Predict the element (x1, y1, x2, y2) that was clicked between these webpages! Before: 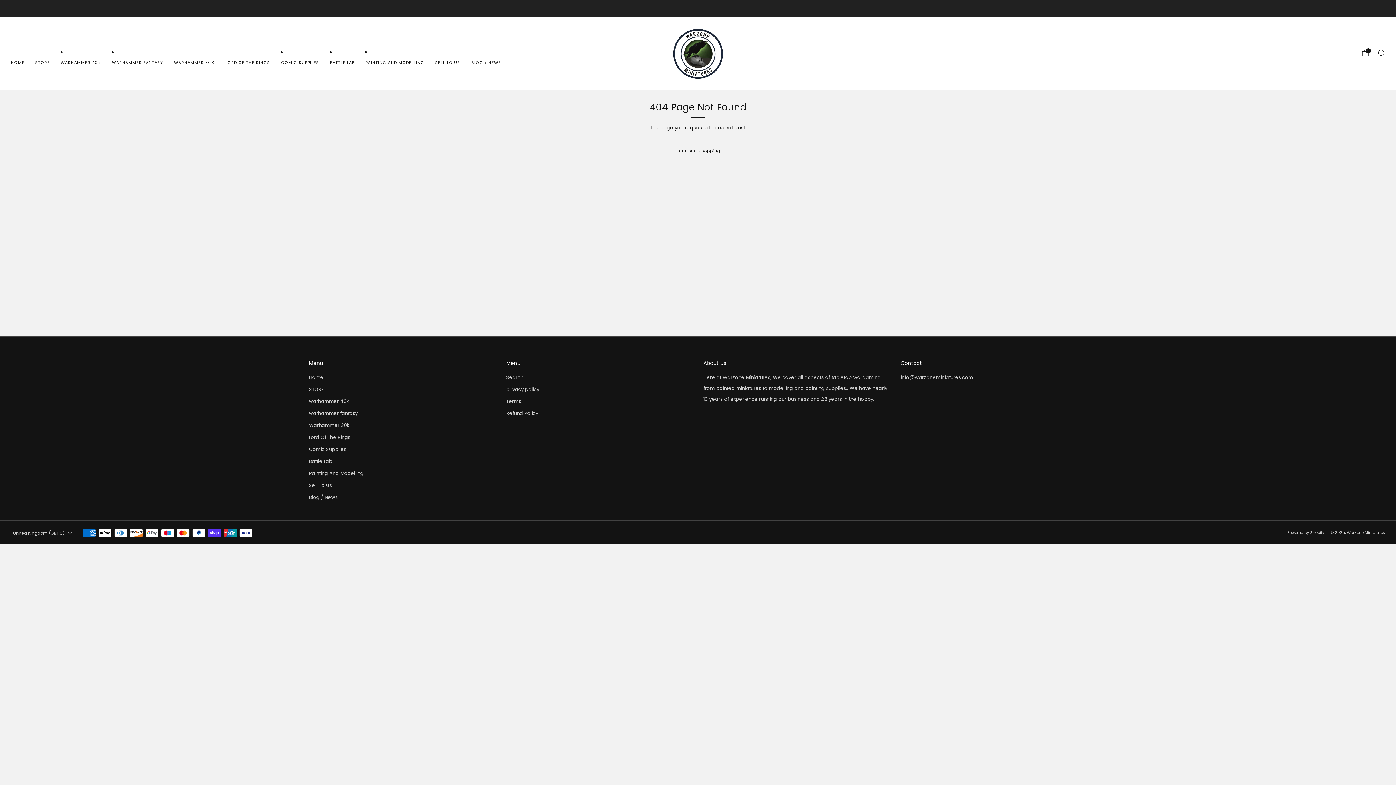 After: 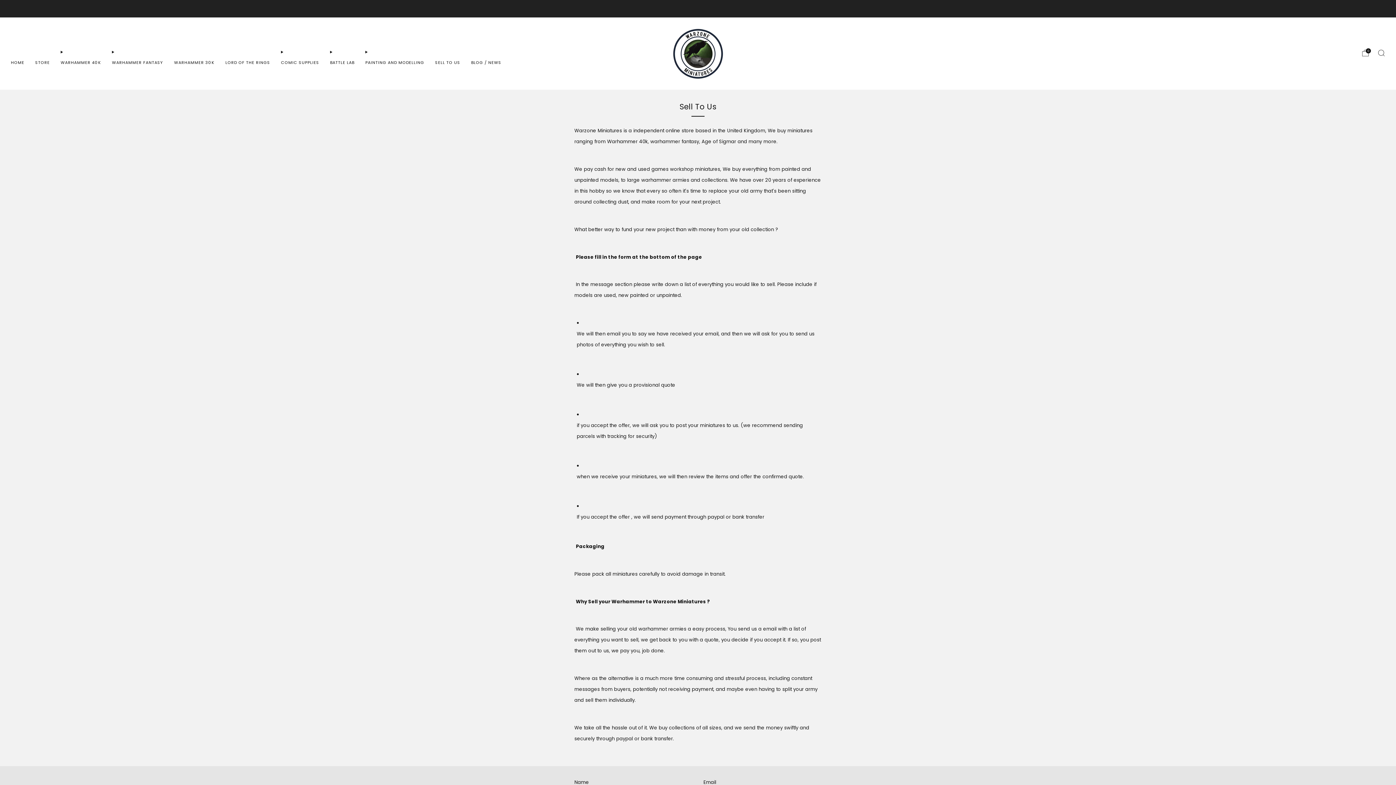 Action: bbox: (435, 56, 460, 68) label: SELL TO US